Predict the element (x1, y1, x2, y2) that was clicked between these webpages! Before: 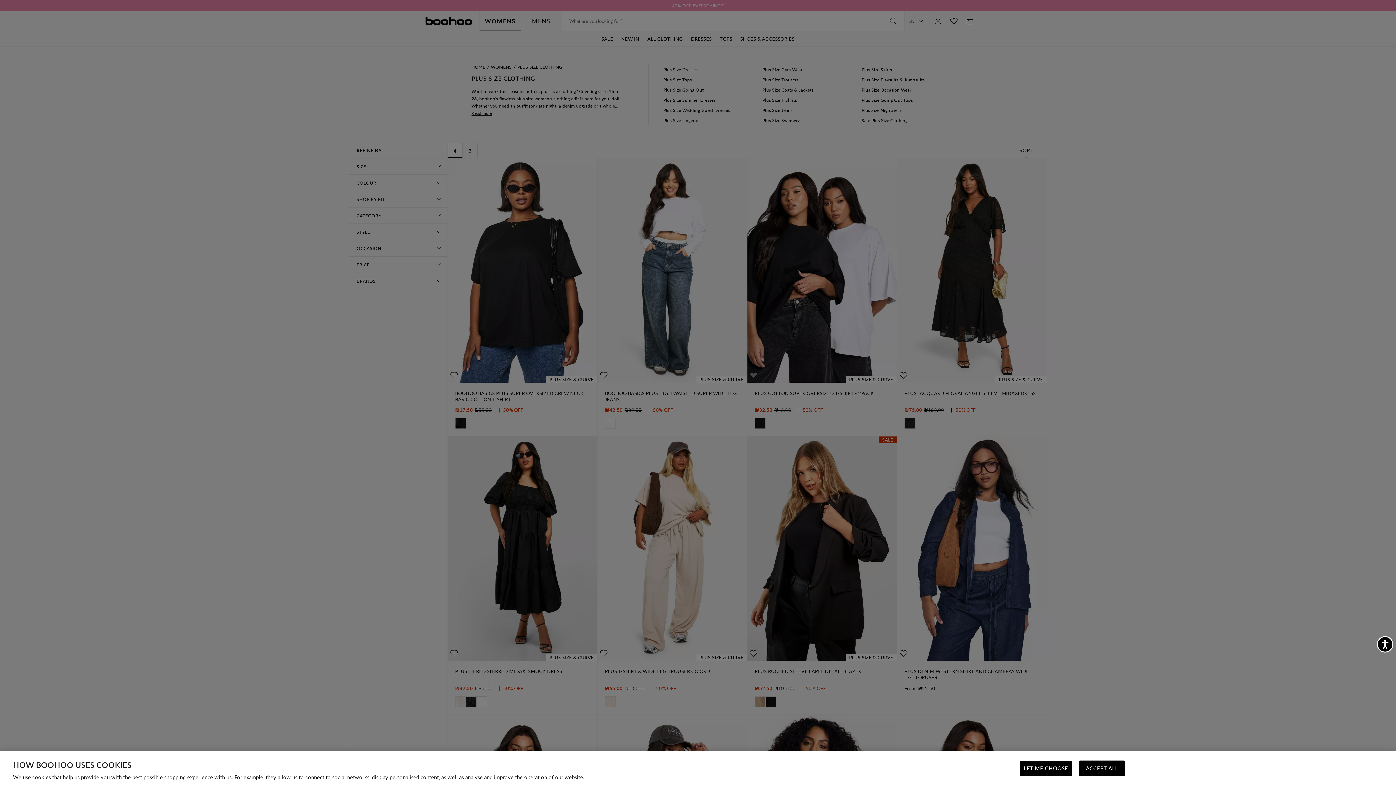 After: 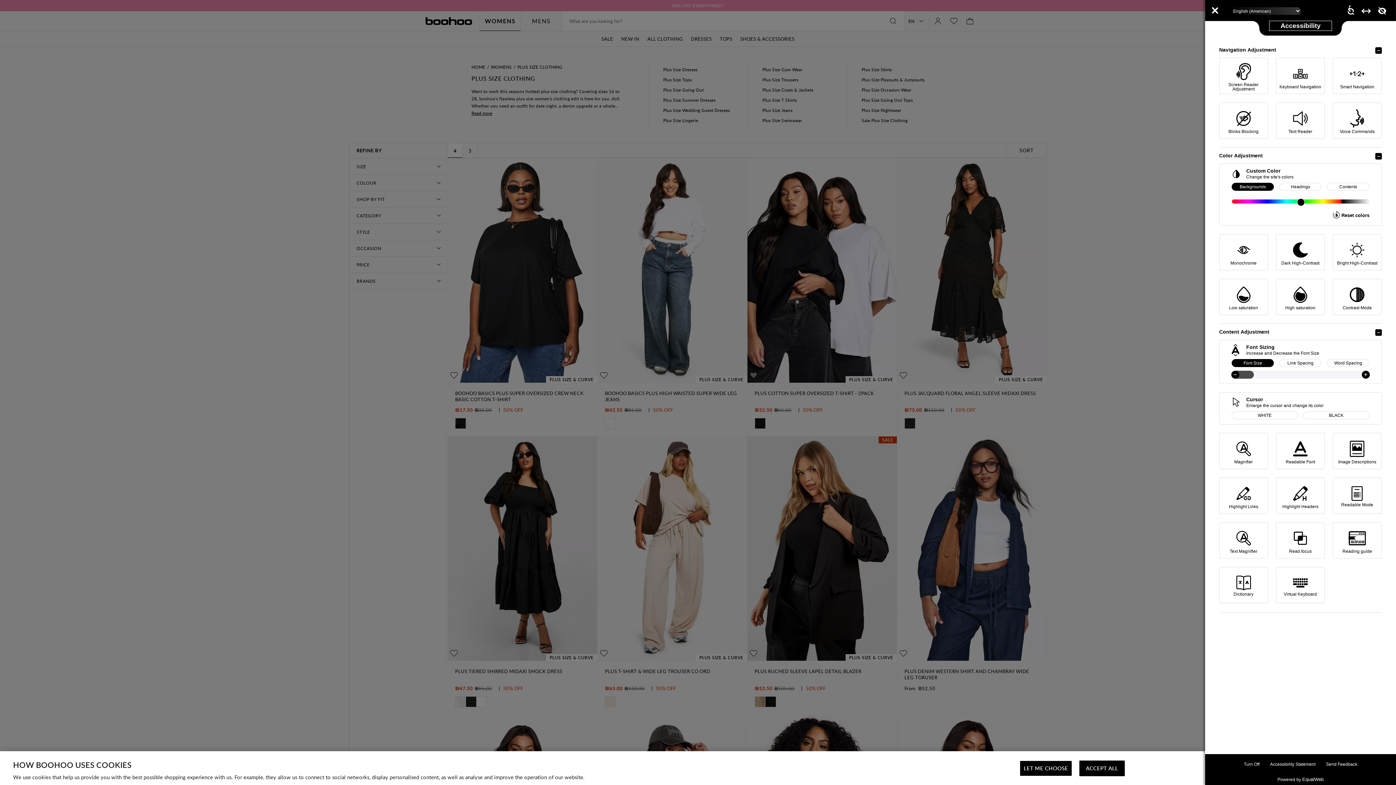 Action: bbox: (1375, 634, 1395, 654) label: Accessibility